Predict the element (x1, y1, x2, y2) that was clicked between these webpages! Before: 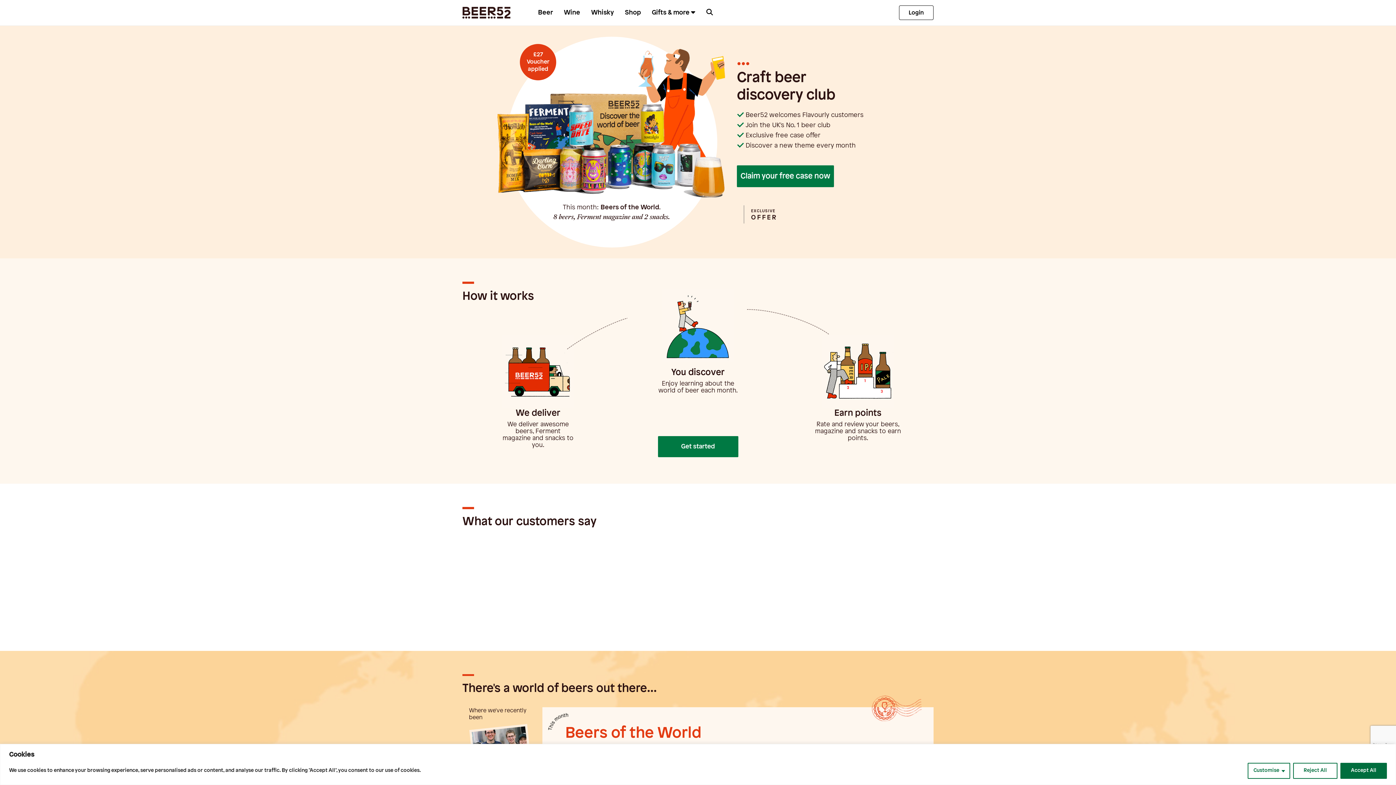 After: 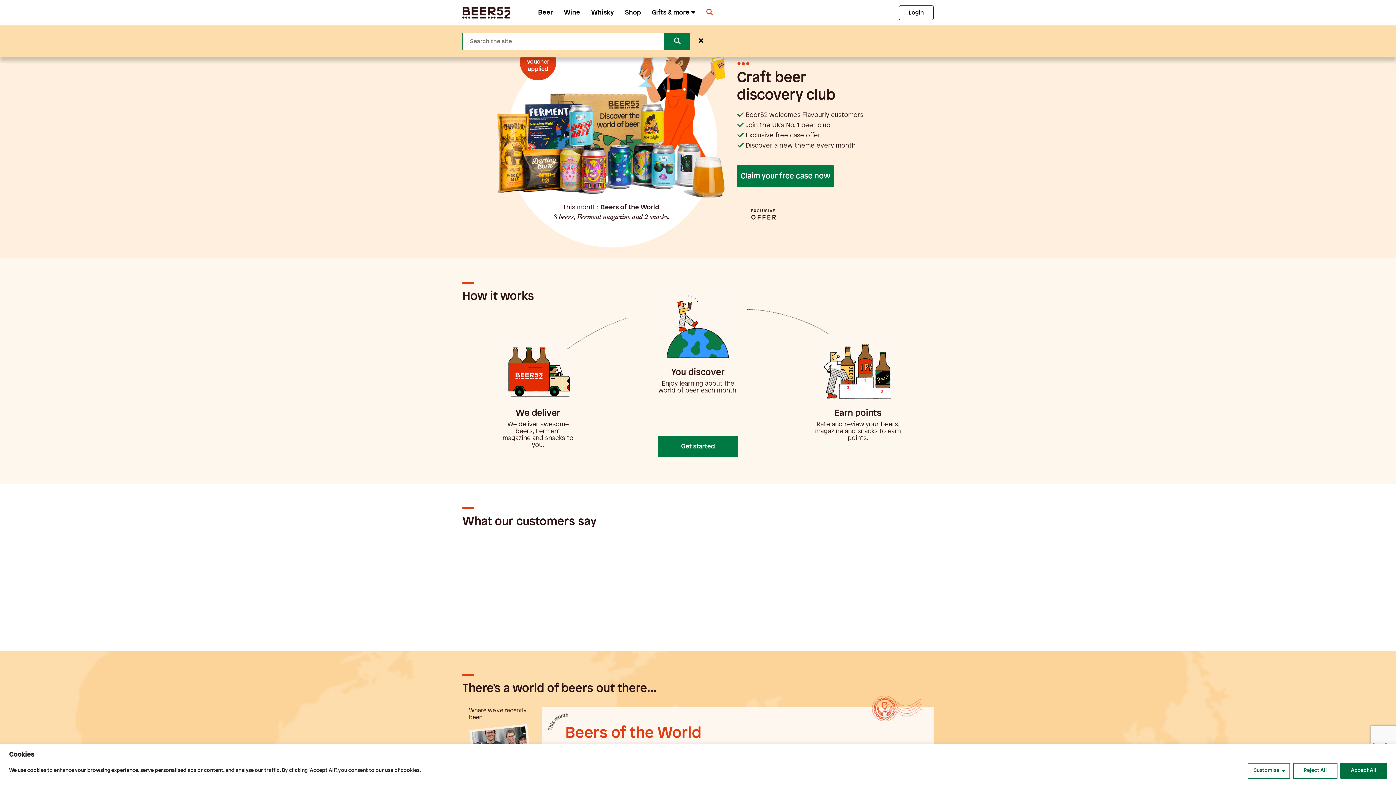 Action: bbox: (706, 6, 713, 19)